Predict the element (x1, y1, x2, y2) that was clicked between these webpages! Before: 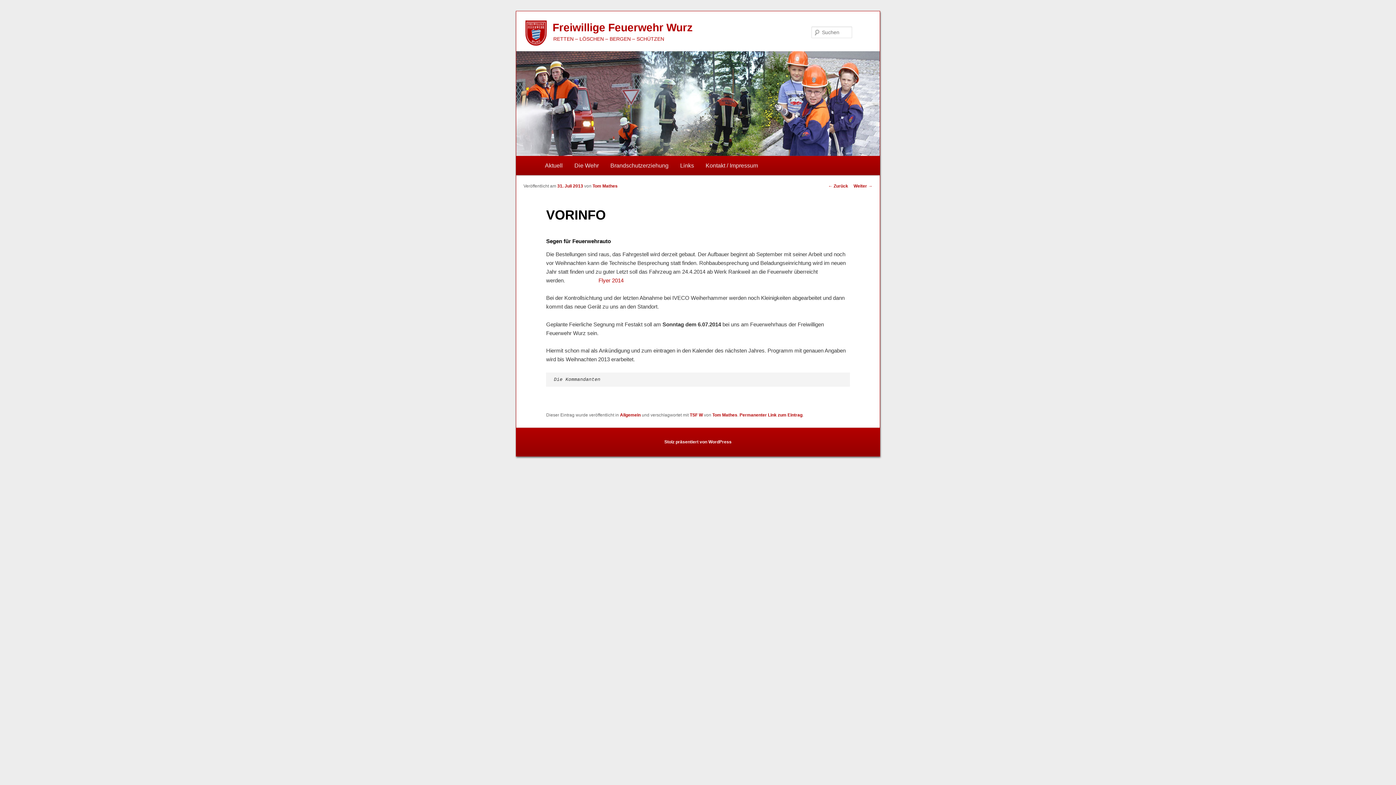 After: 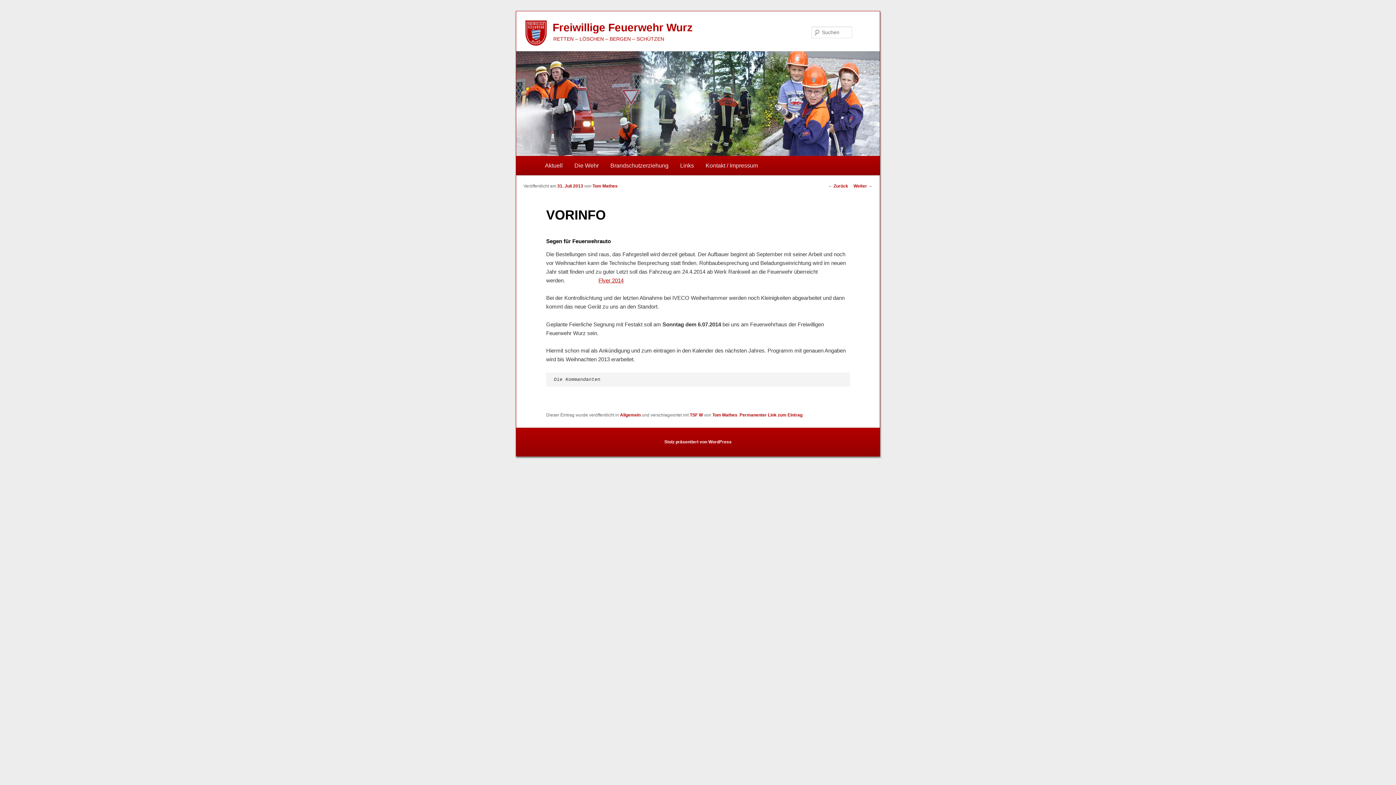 Action: label: Flyer 2014 bbox: (598, 277, 623, 283)